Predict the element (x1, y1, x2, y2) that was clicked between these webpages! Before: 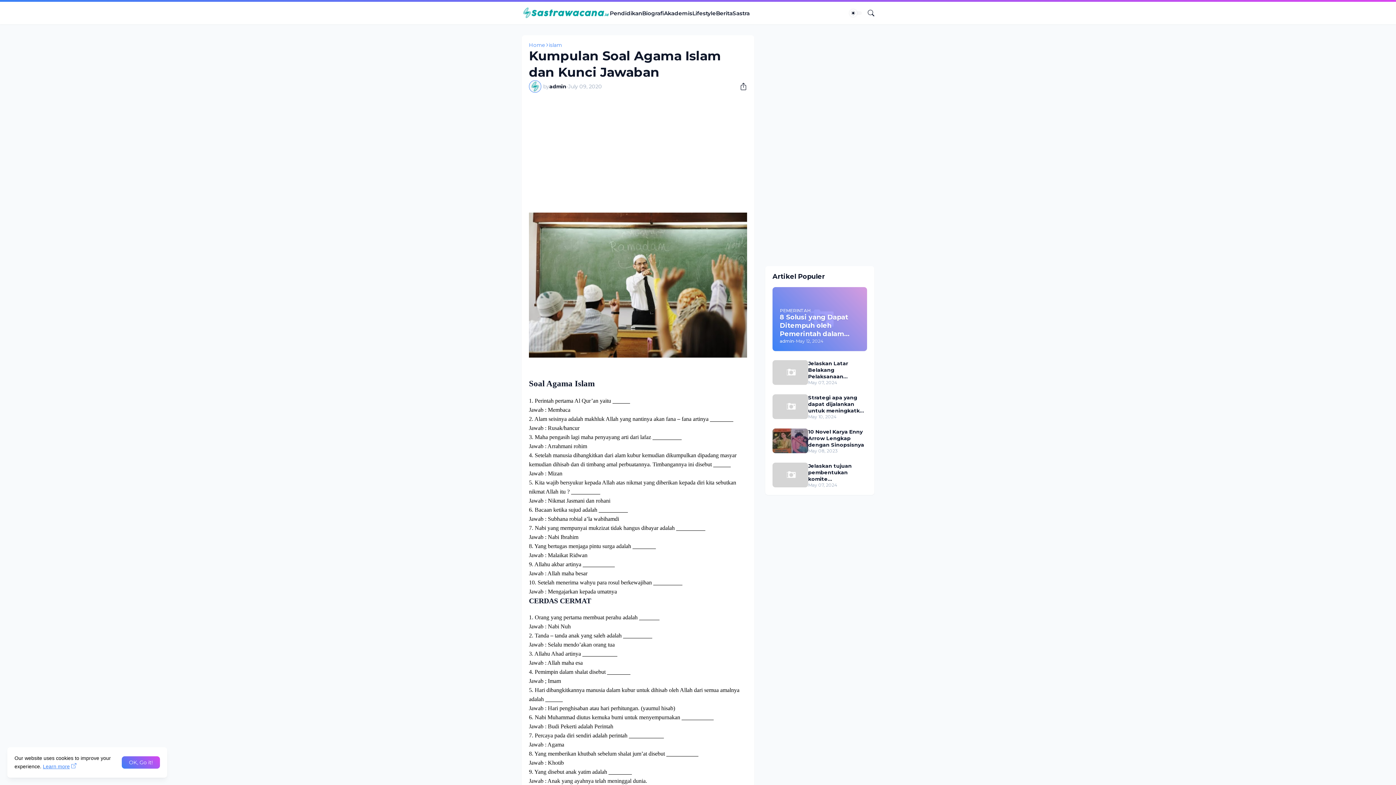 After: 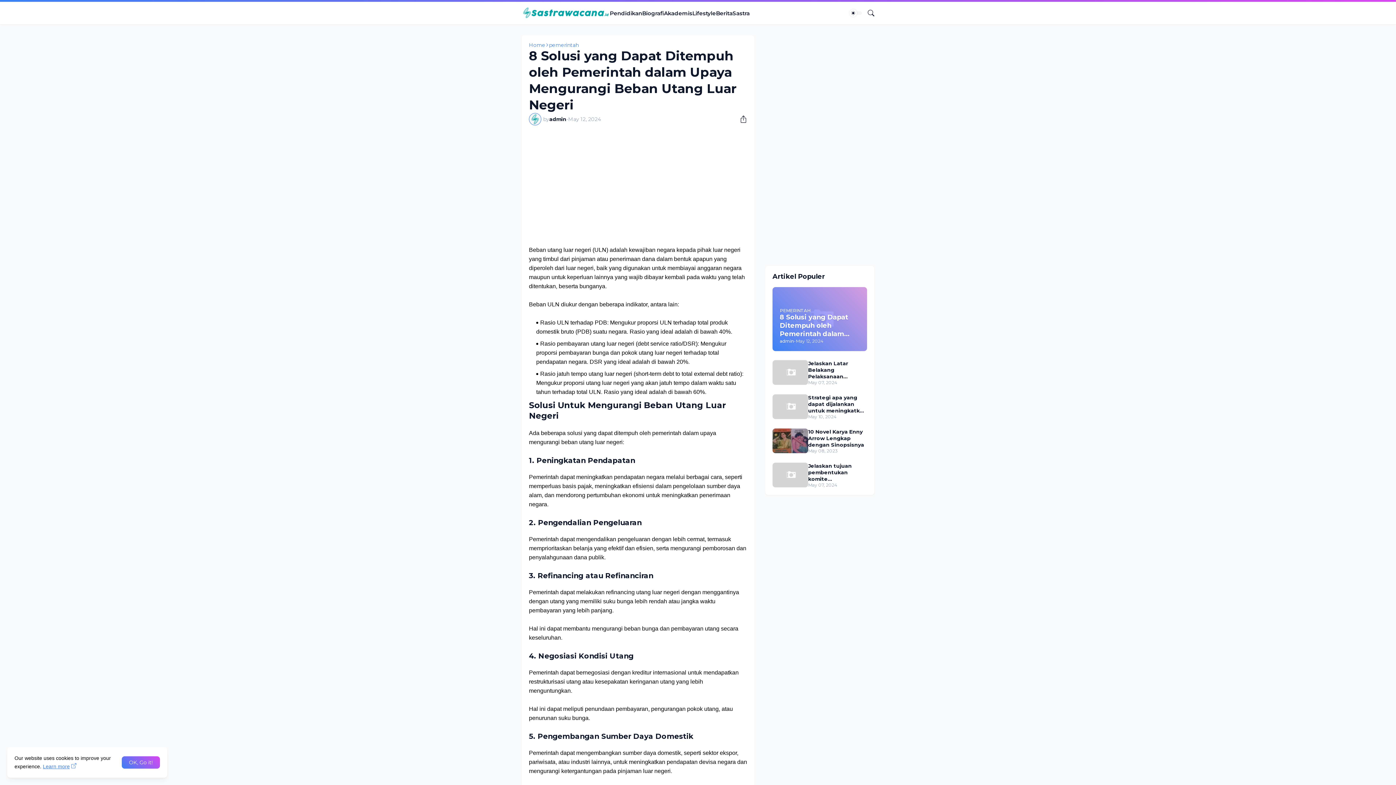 Action: bbox: (772, 287, 867, 351) label: PEMERINTAH
8 Solusi yang Dapat Ditempuh oleh Pemerintah dalam Upaya Mengurangi Beban Utang Luar Negeri
admin
-
May 12, 2024